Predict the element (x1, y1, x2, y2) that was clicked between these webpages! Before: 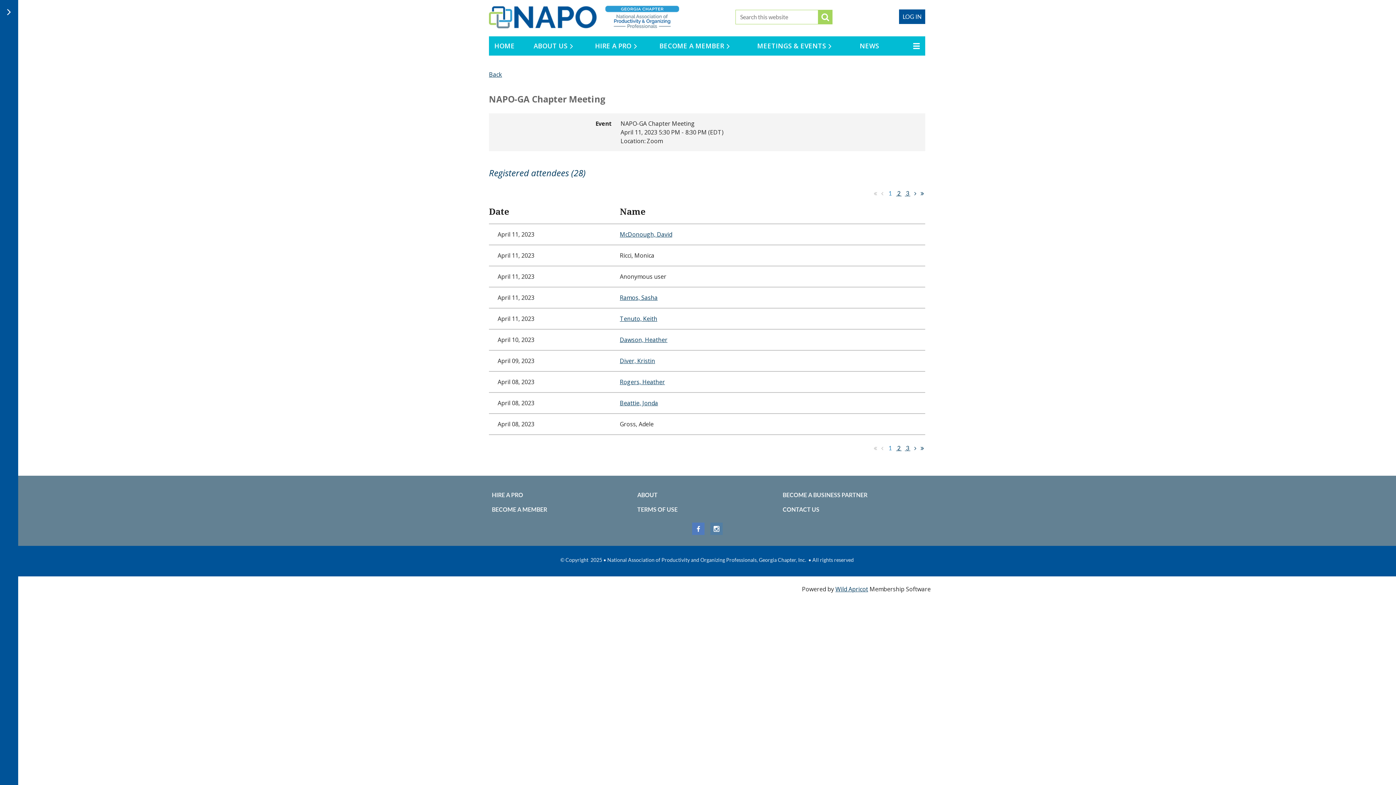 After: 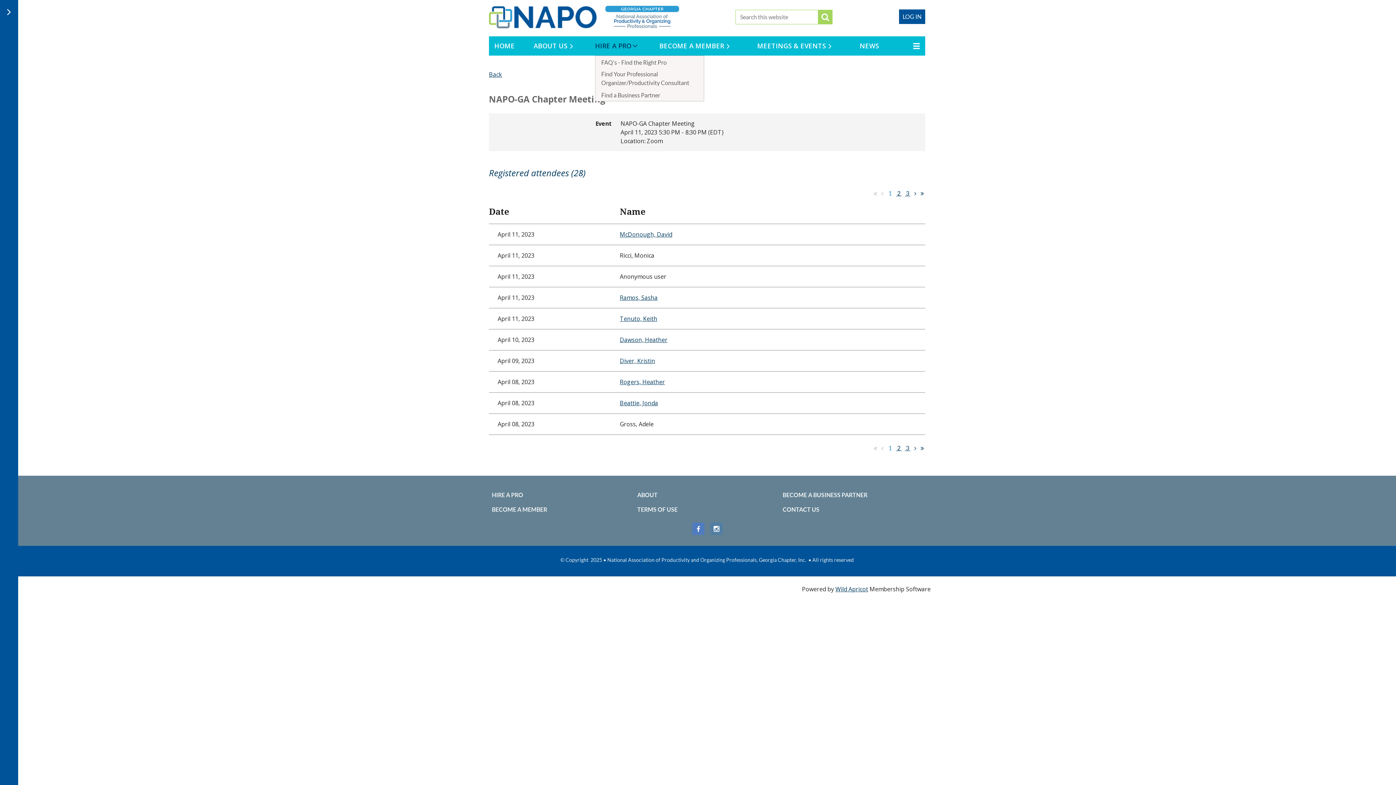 Action: bbox: (595, 36, 659, 55) label: HIRE A PRO